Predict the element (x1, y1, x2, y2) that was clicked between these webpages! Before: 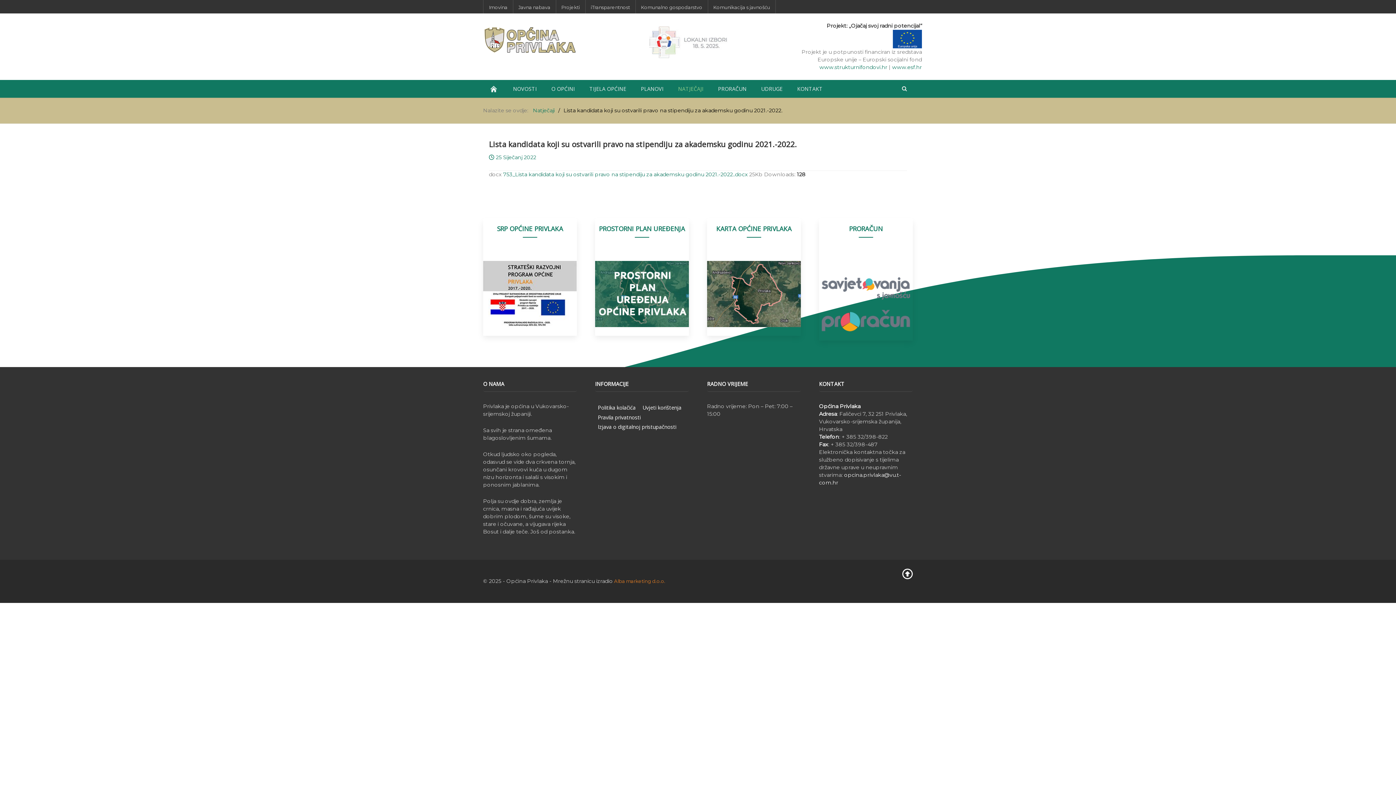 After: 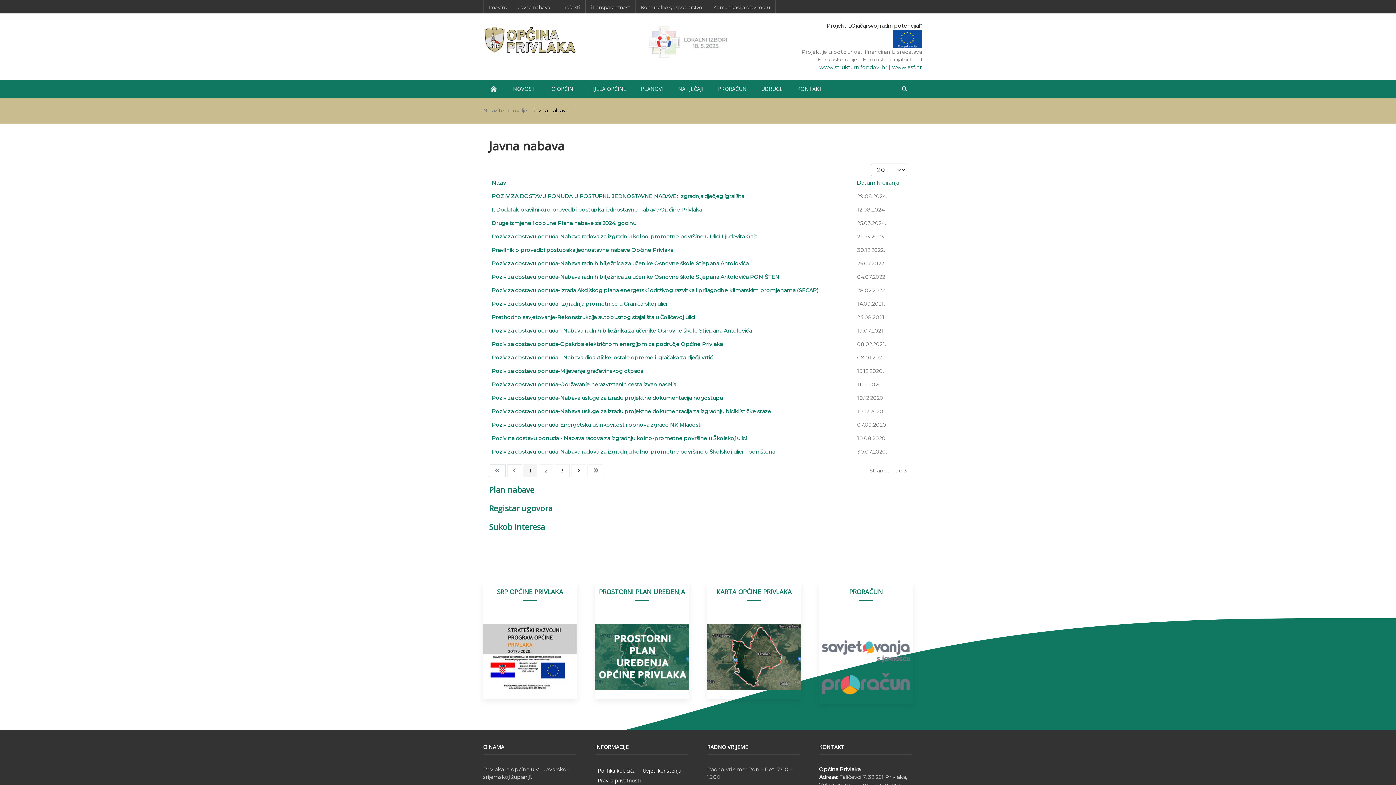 Action: bbox: (513, 0, 556, 13) label: Javna nabava